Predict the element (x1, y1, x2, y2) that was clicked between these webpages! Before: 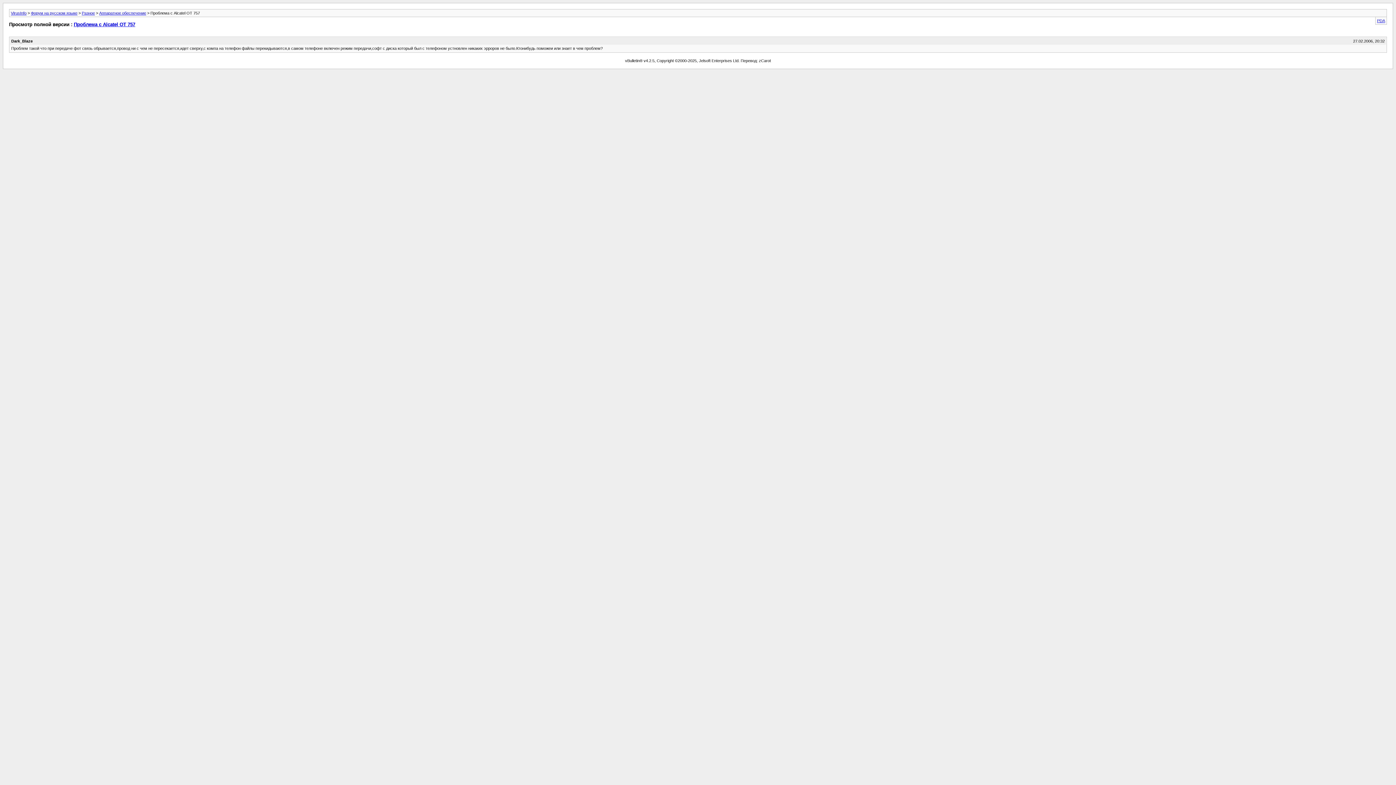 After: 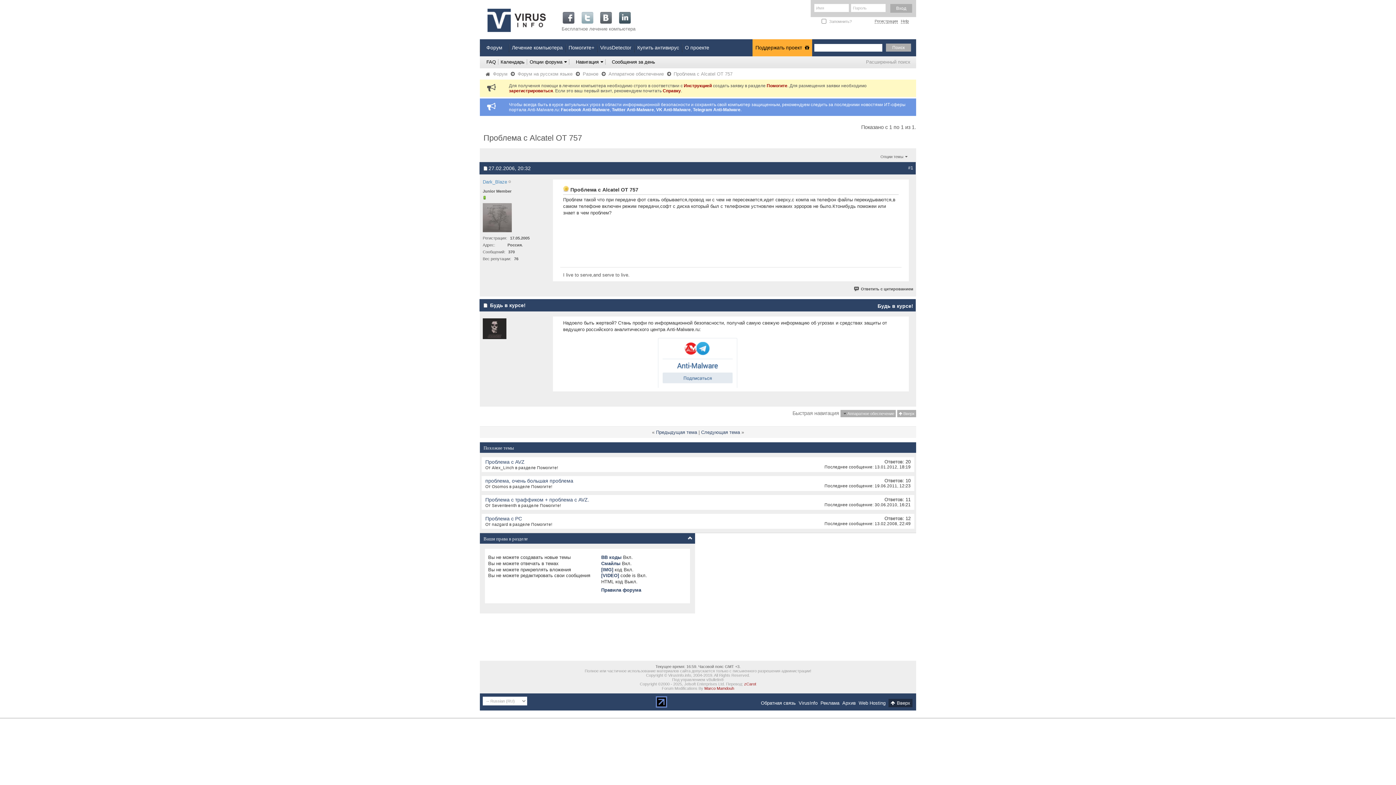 Action: label: Проблема с Alcatel OT 757 bbox: (73, 21, 135, 27)